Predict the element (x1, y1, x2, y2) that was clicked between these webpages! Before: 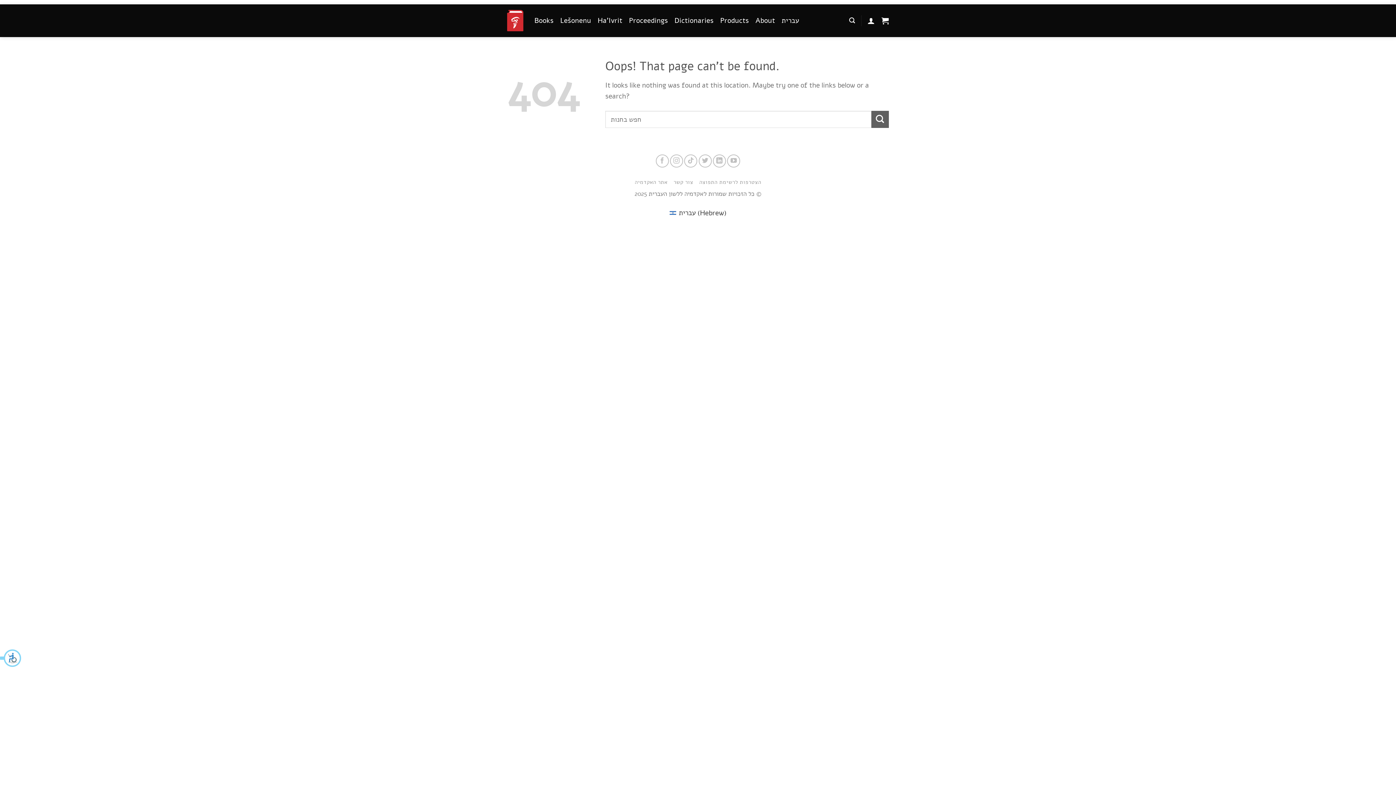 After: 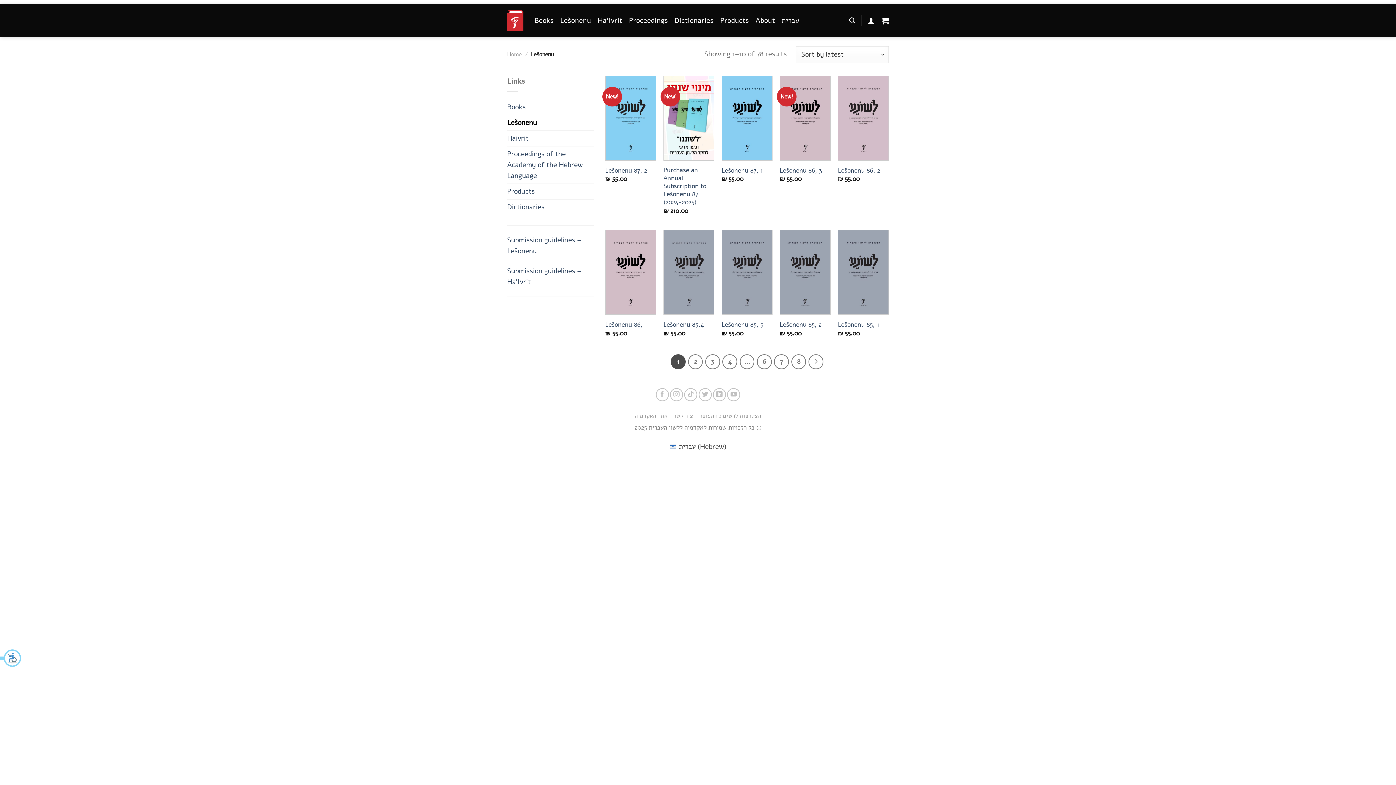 Action: label: Lešonenu bbox: (560, 11, 591, 29)